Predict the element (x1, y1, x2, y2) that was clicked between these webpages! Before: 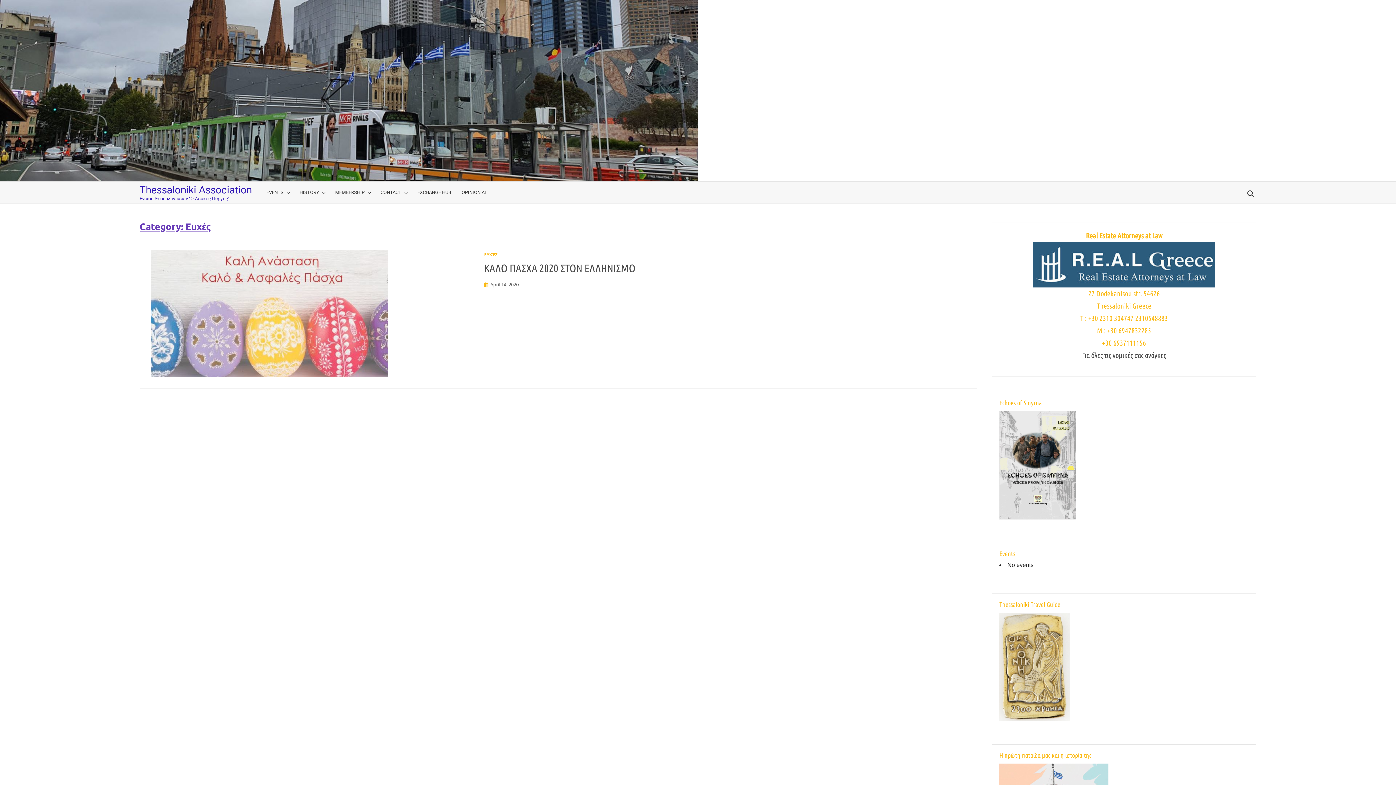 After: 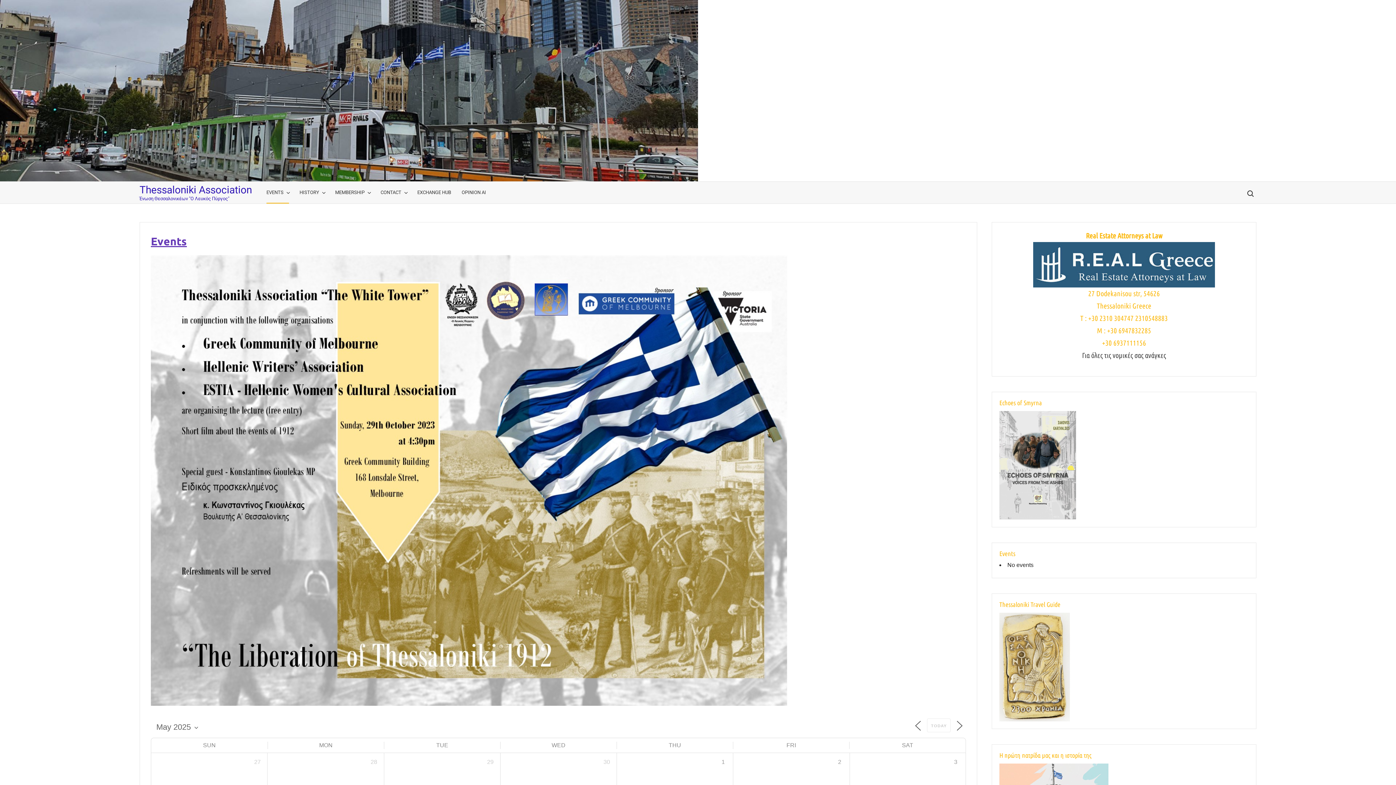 Action: bbox: (261, 181, 294, 203) label: EVENTS